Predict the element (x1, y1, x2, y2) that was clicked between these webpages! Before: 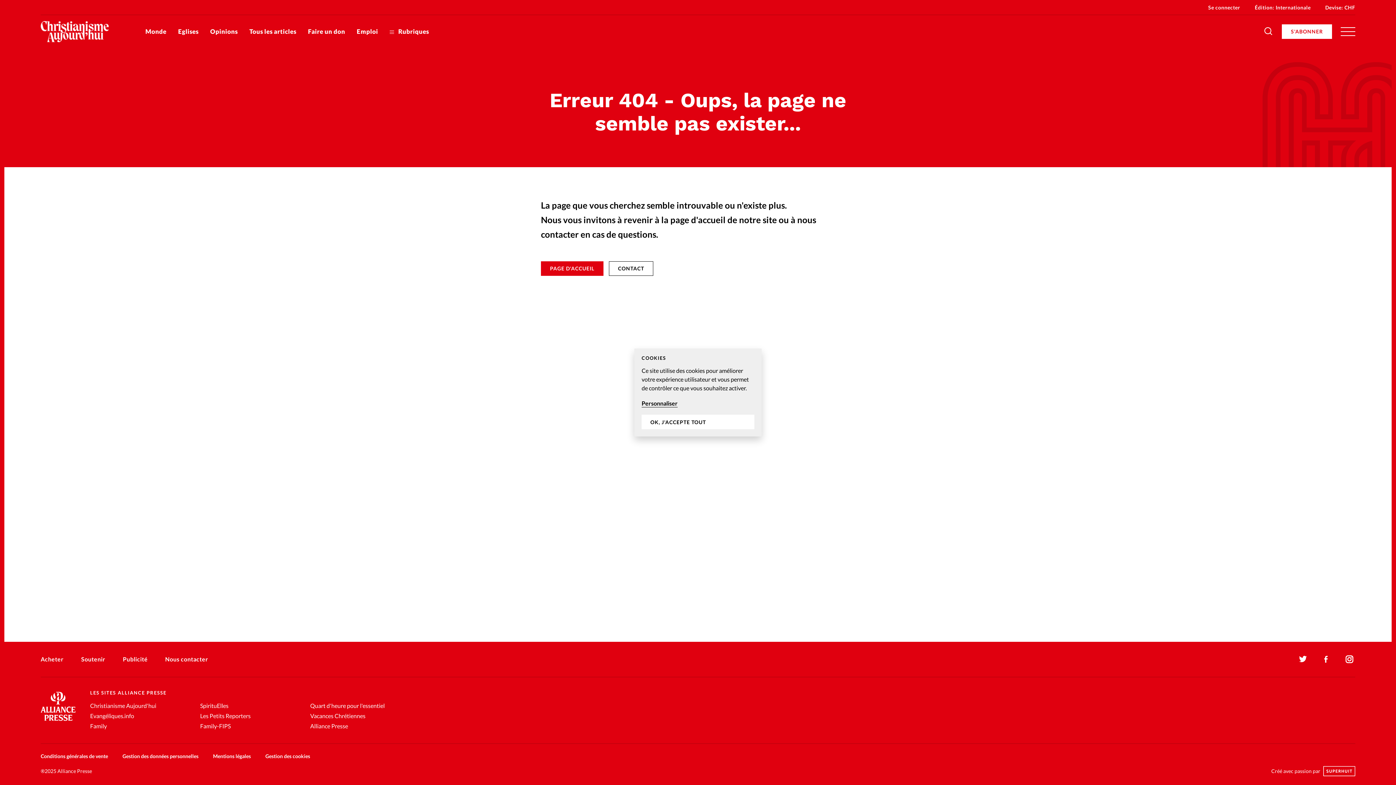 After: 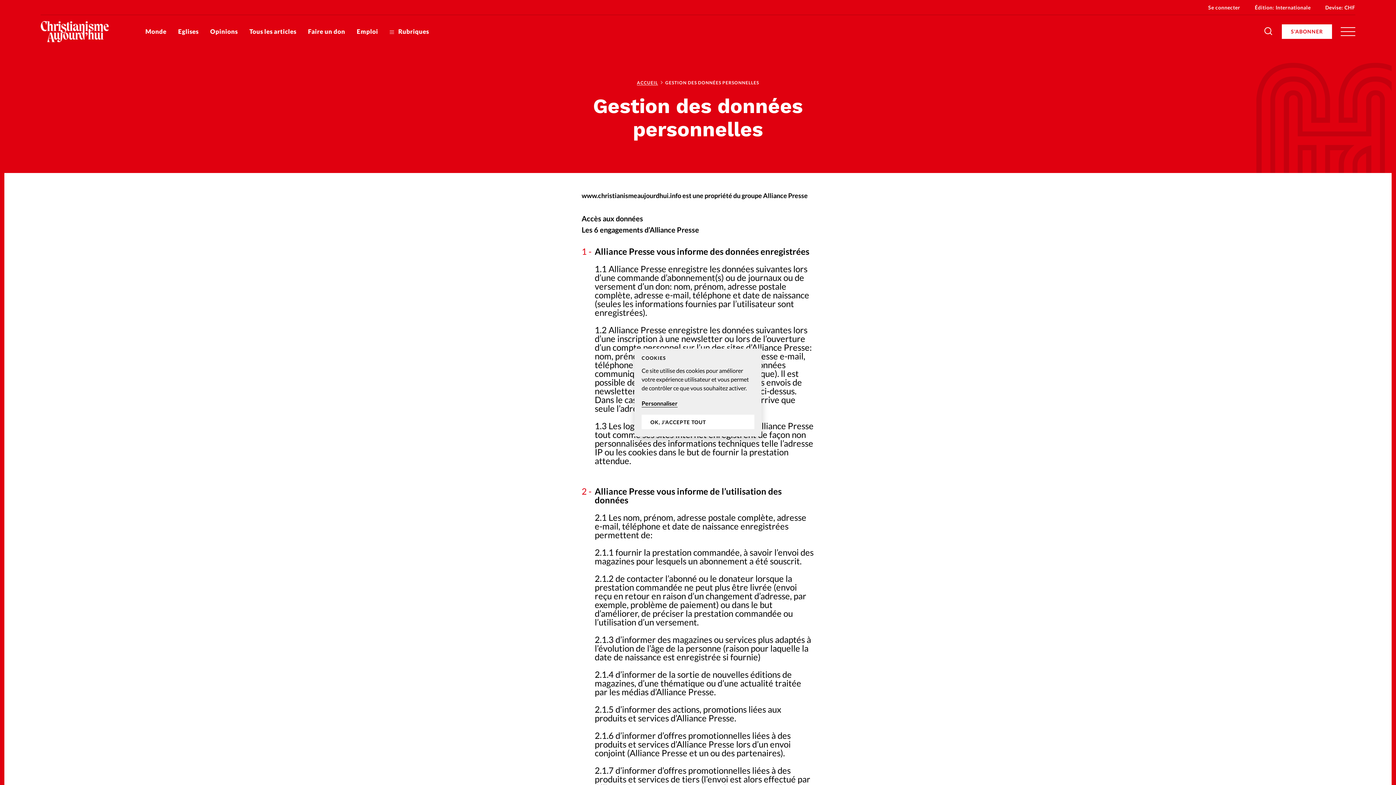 Action: label: Gestion des données personnelles bbox: (122, 753, 198, 759)